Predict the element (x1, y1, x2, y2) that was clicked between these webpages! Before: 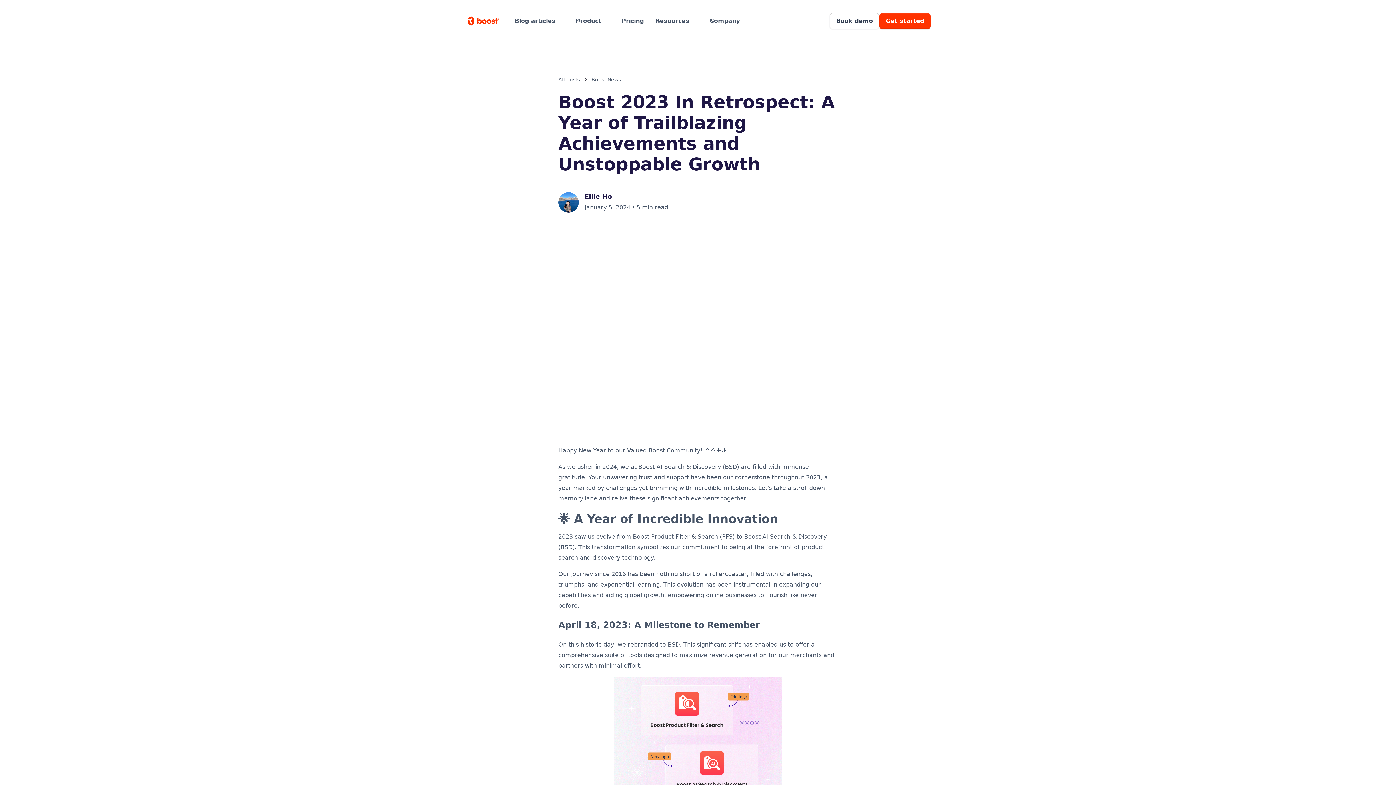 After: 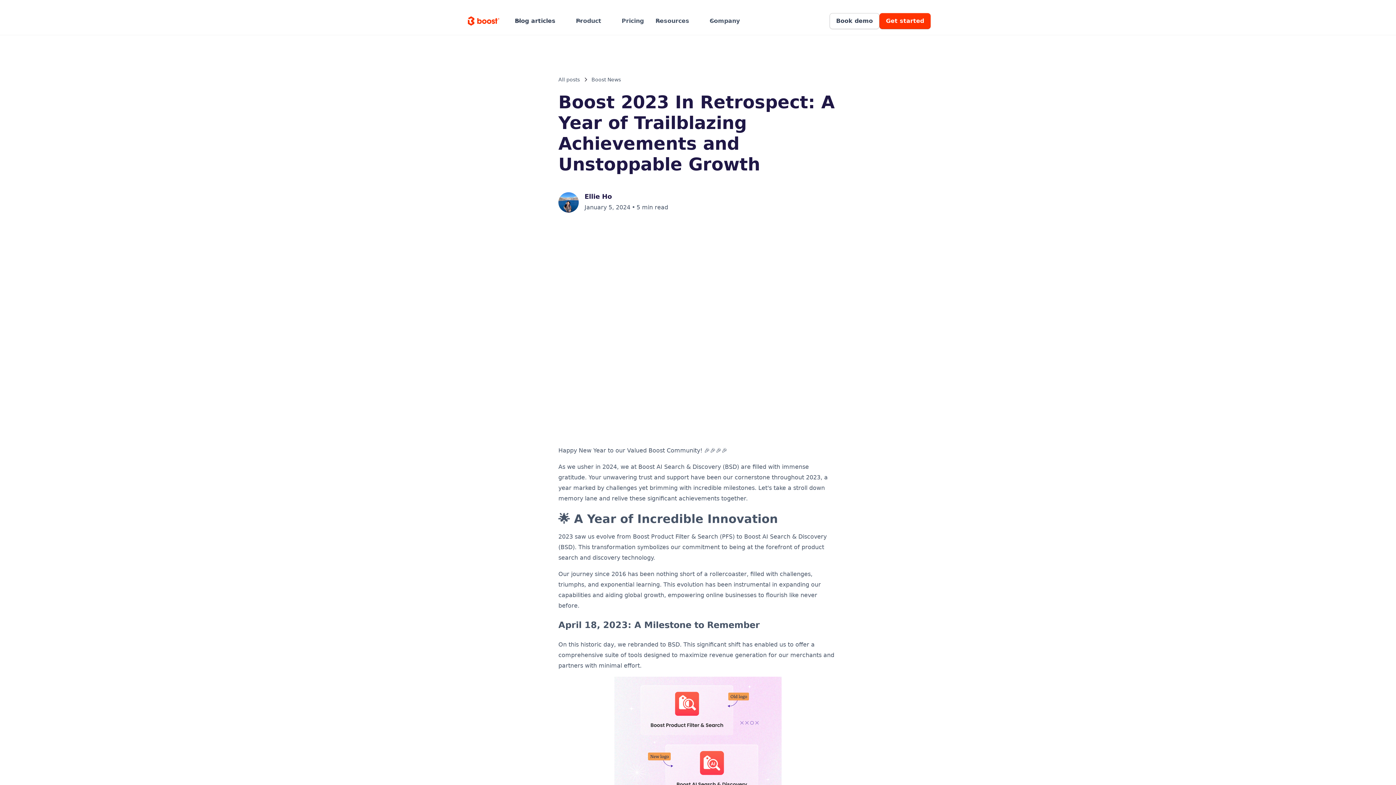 Action: label: Blog articles bbox: (509, 7, 570, 35)